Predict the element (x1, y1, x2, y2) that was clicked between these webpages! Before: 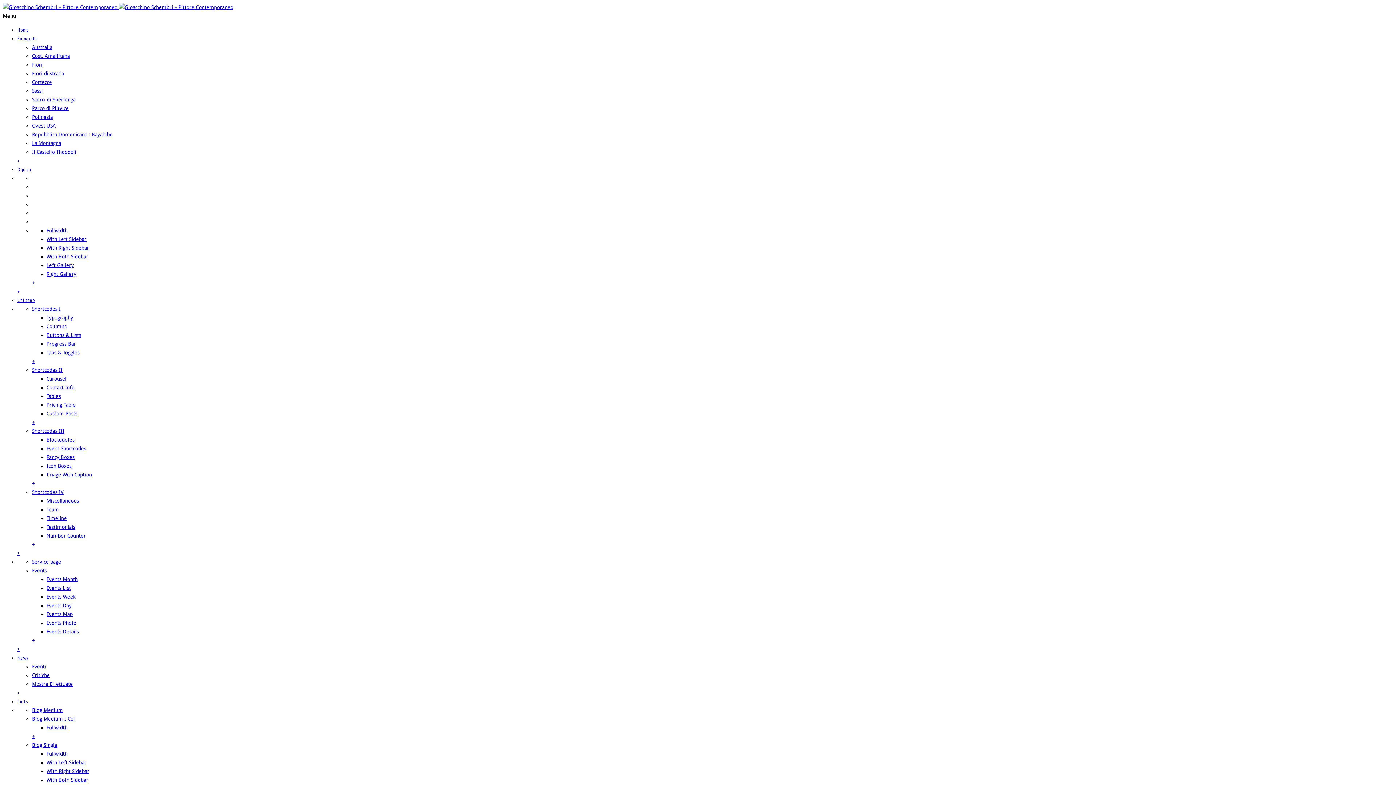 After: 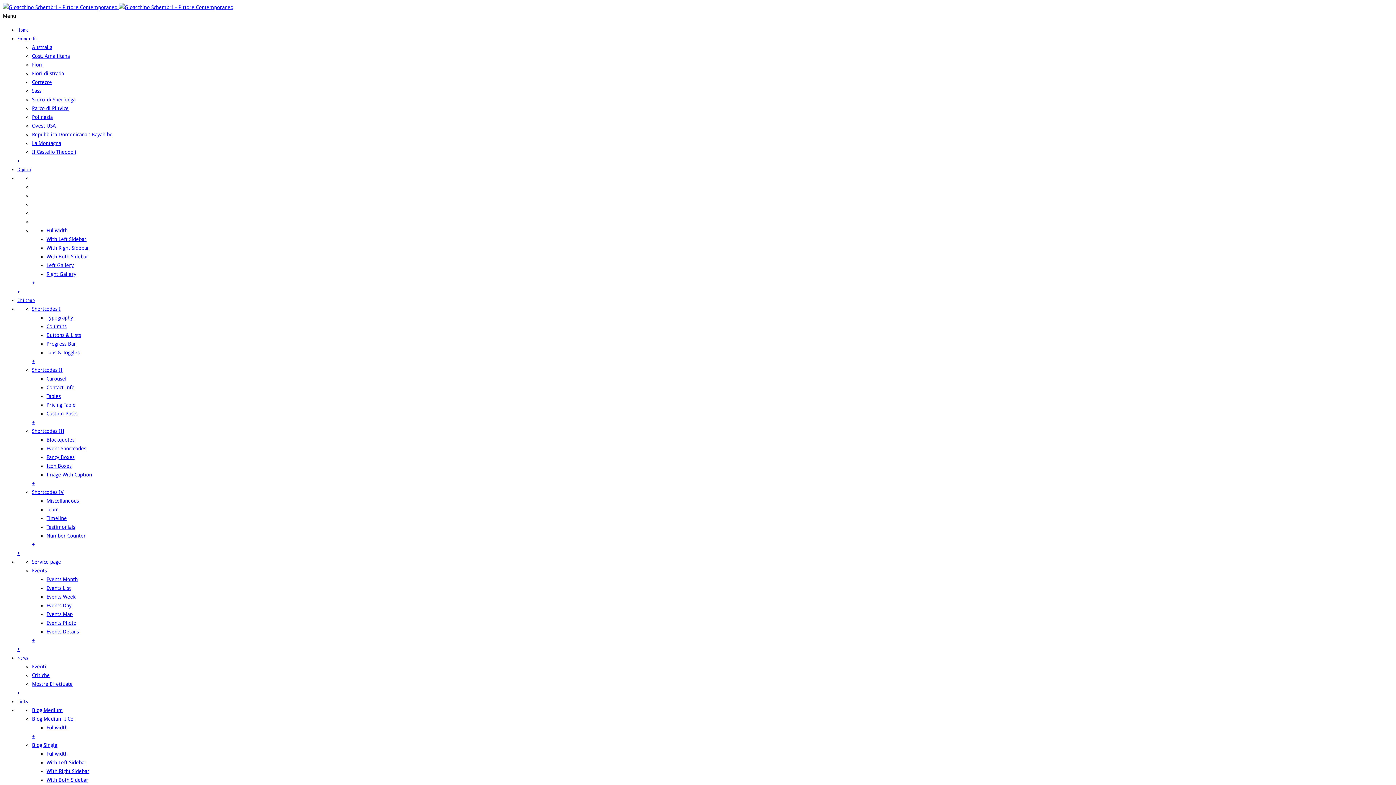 Action: bbox: (32, 358, 34, 364) label: +